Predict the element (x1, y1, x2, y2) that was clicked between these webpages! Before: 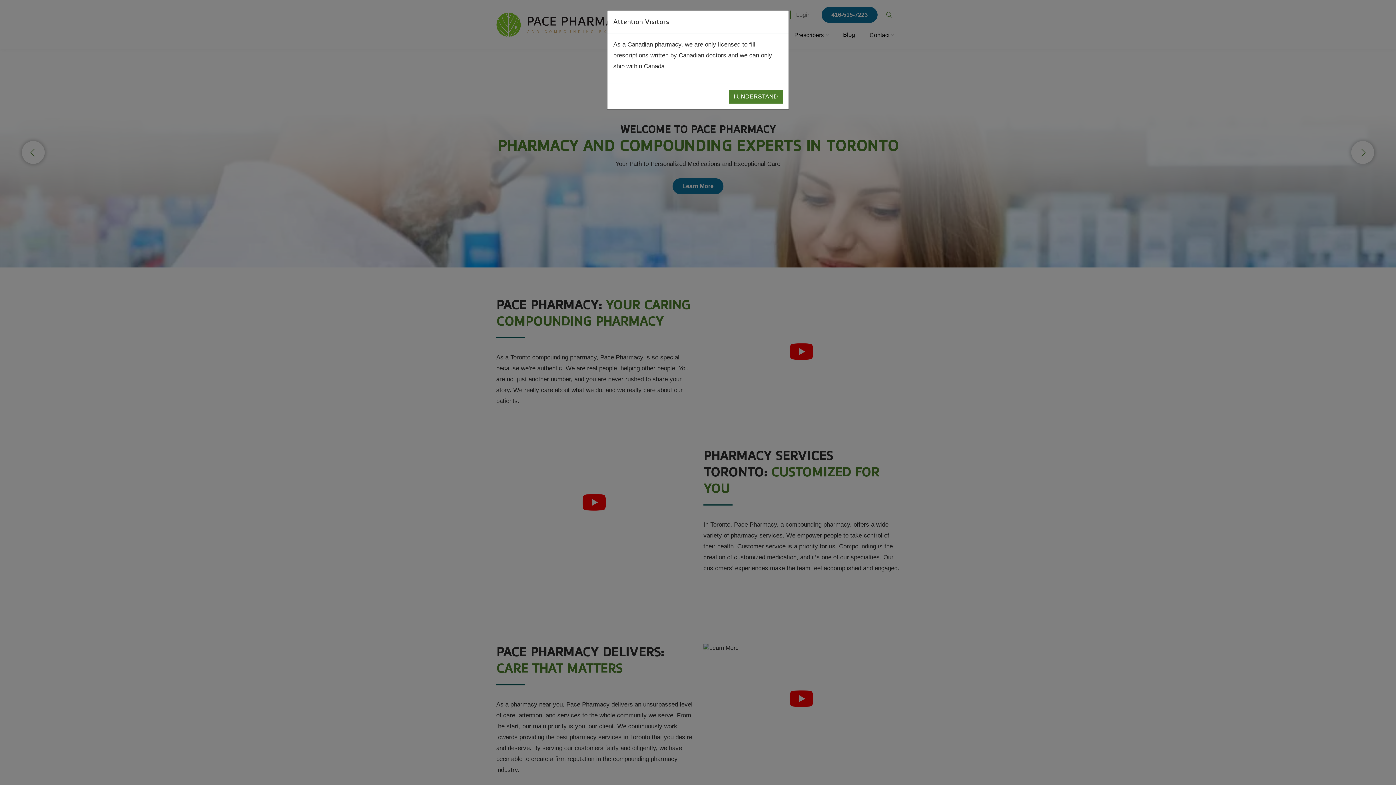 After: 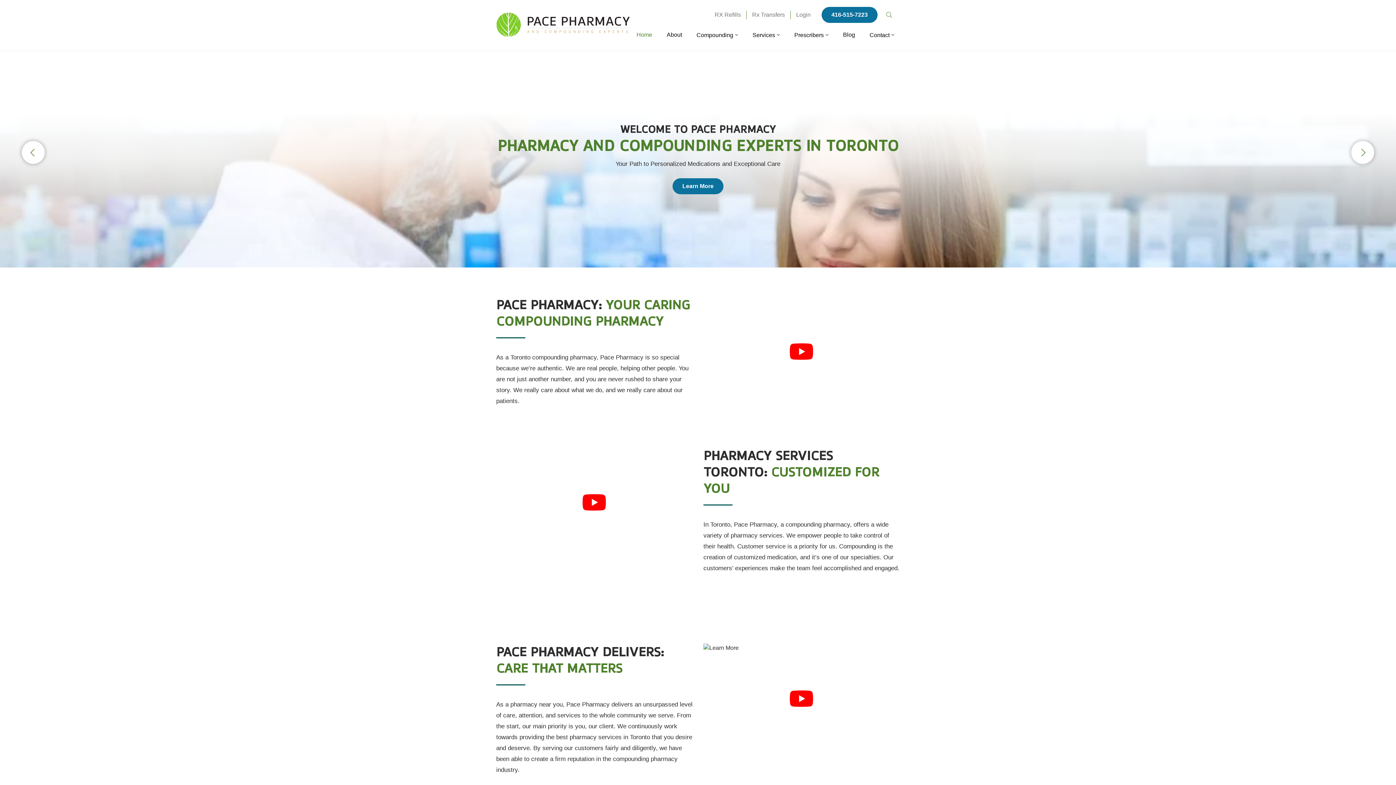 Action: bbox: (729, 89, 782, 103) label: I UNDERSTAND